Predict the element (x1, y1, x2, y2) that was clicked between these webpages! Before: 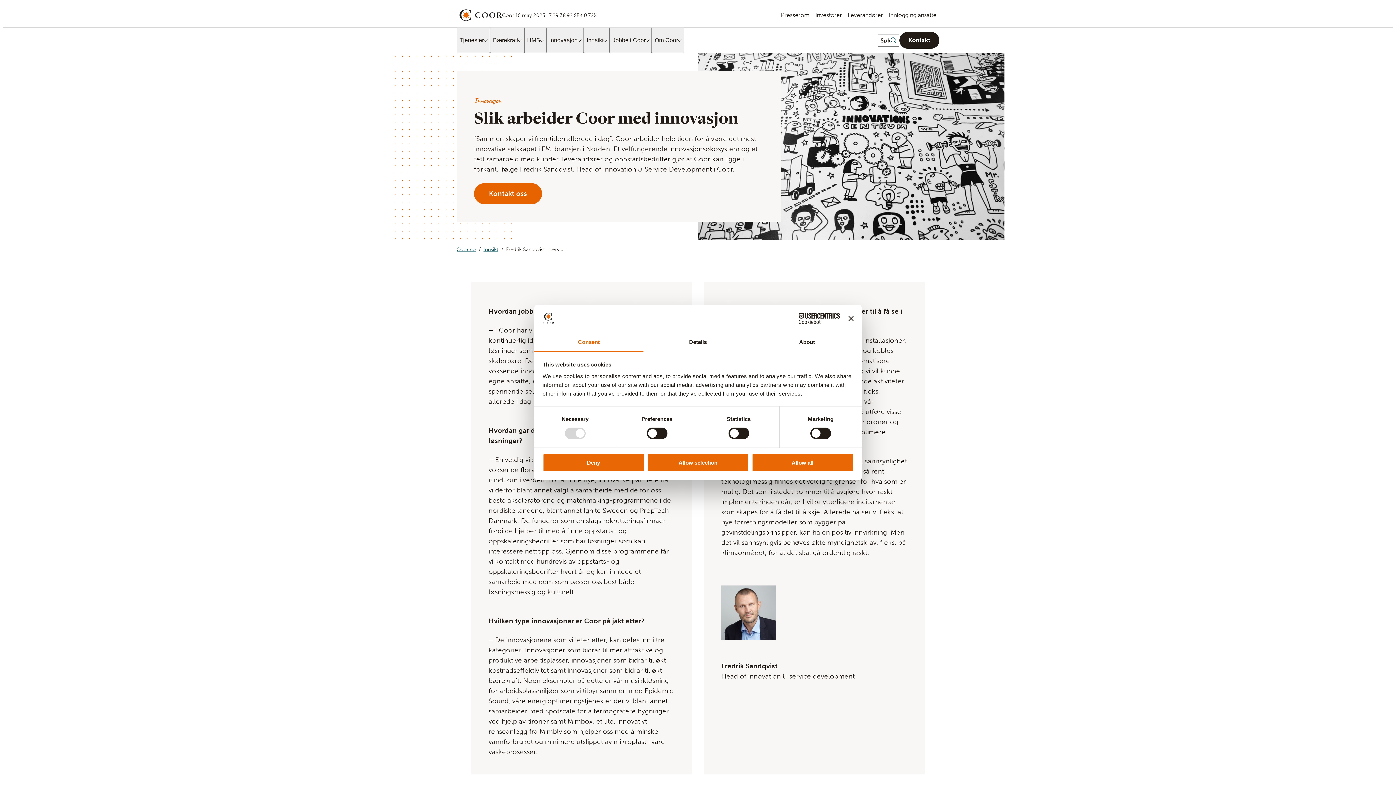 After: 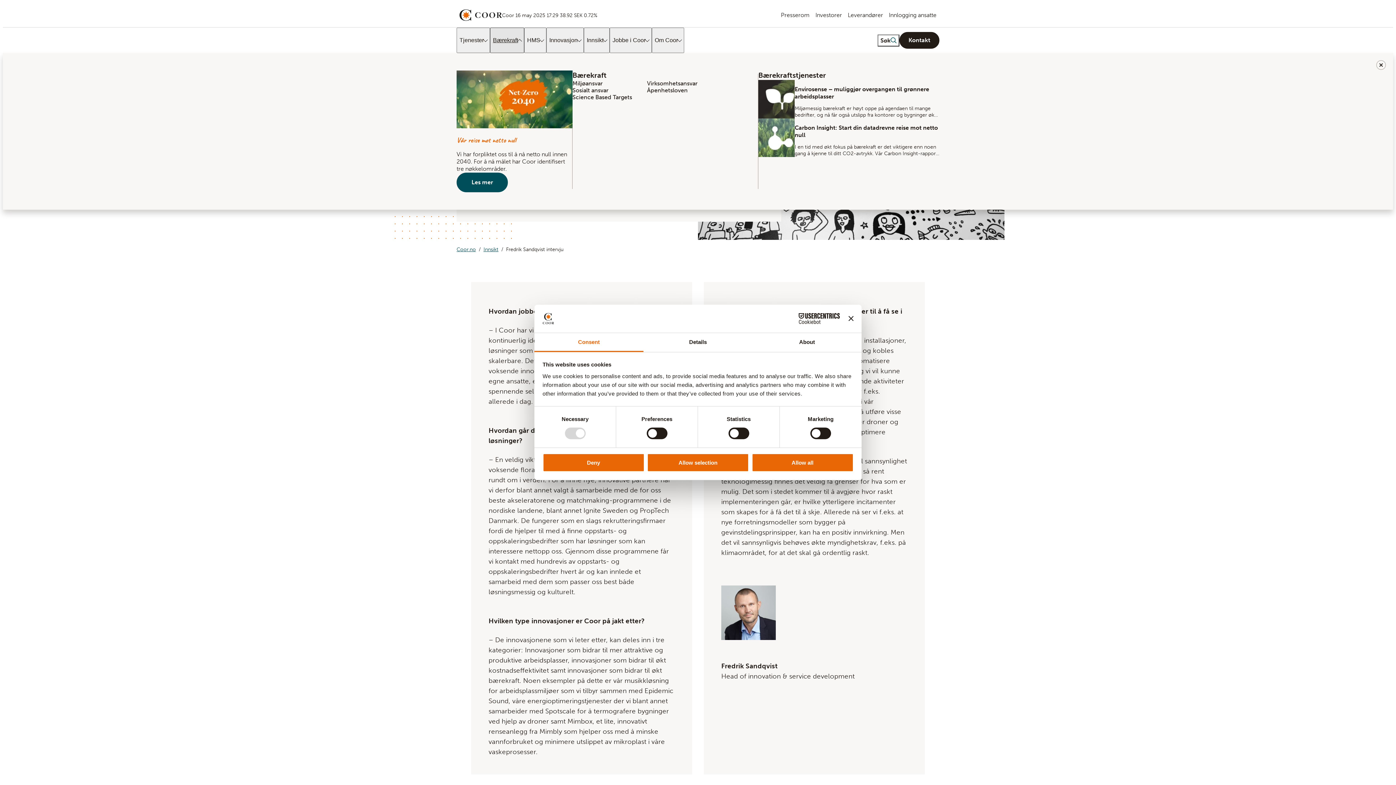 Action: bbox: (490, 27, 524, 53) label: Bærekraft